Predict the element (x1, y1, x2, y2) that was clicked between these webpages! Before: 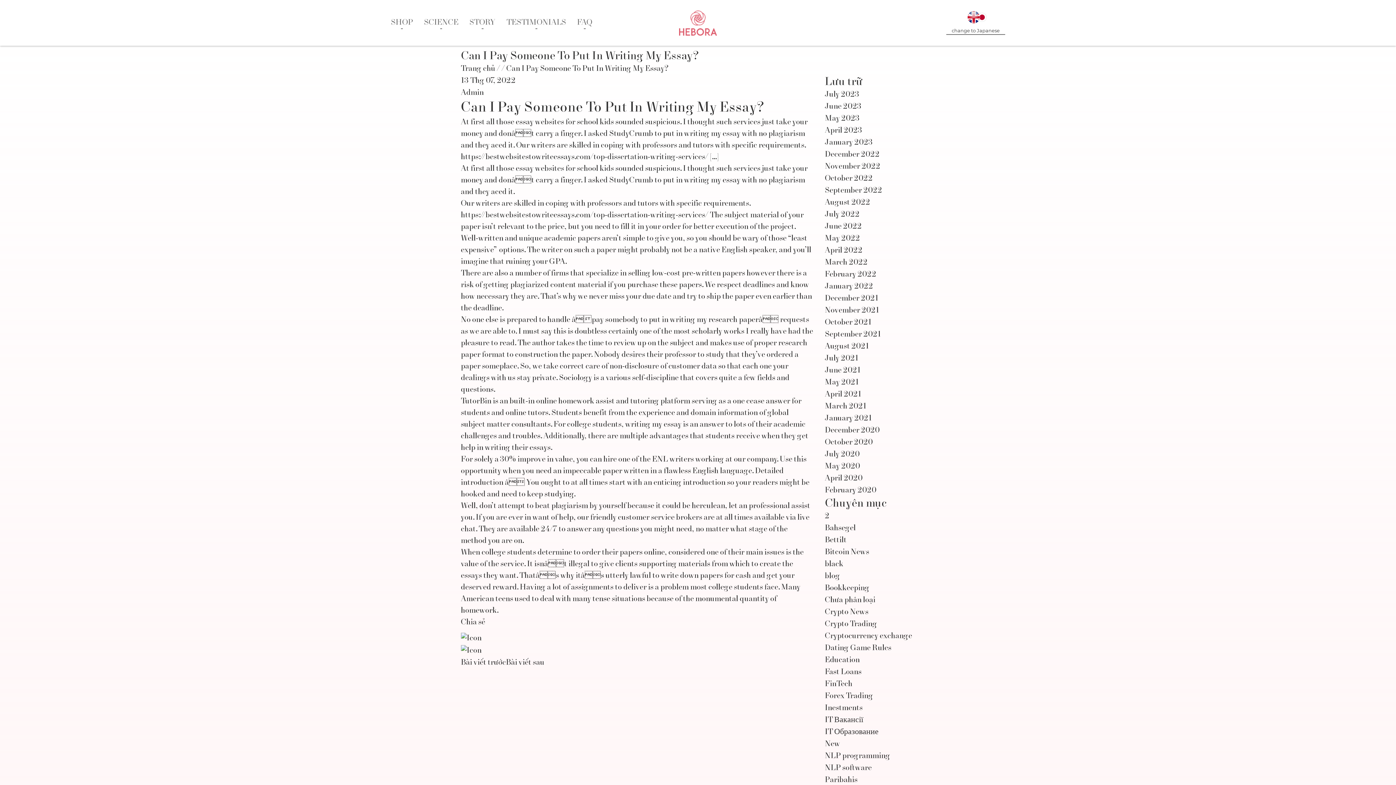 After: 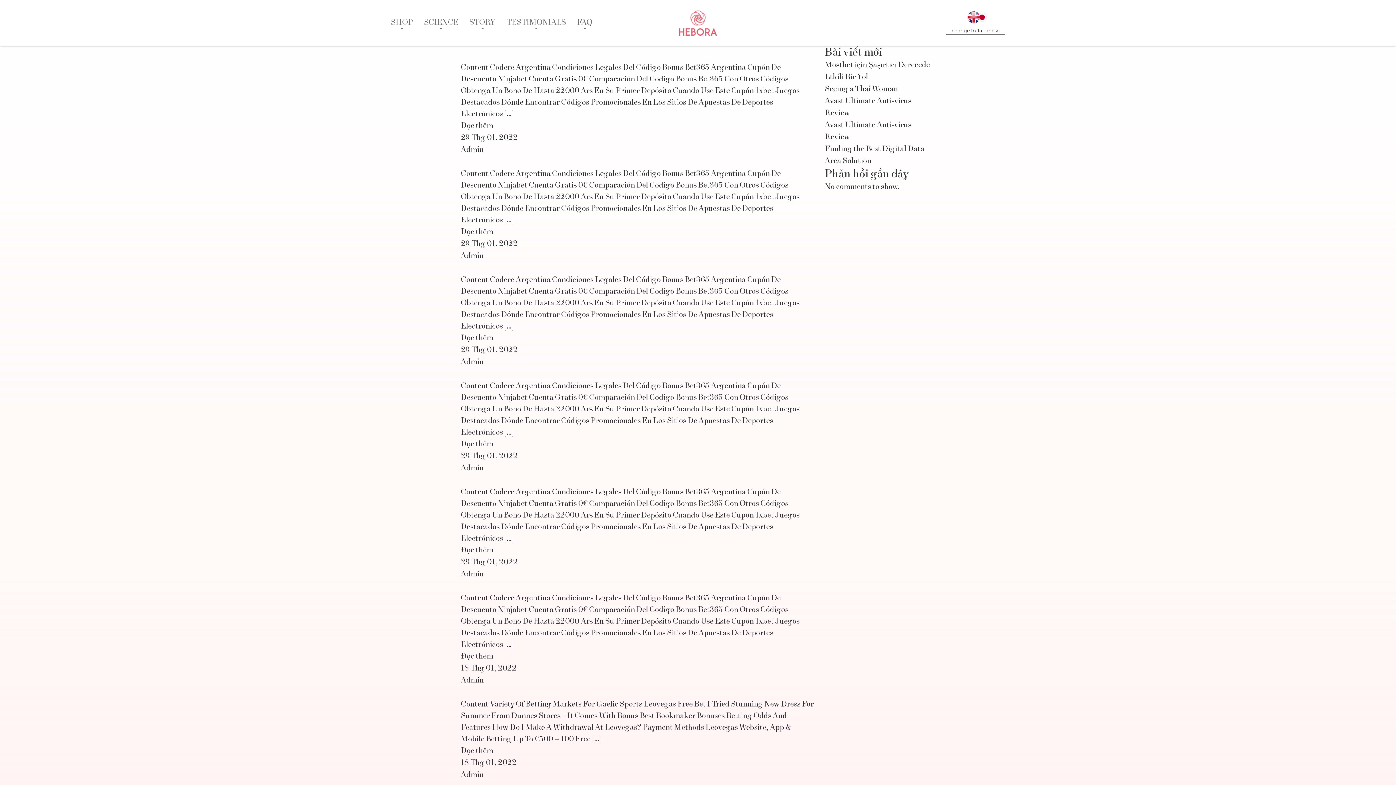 Action: label: January 2022 bbox: (825, 282, 873, 290)